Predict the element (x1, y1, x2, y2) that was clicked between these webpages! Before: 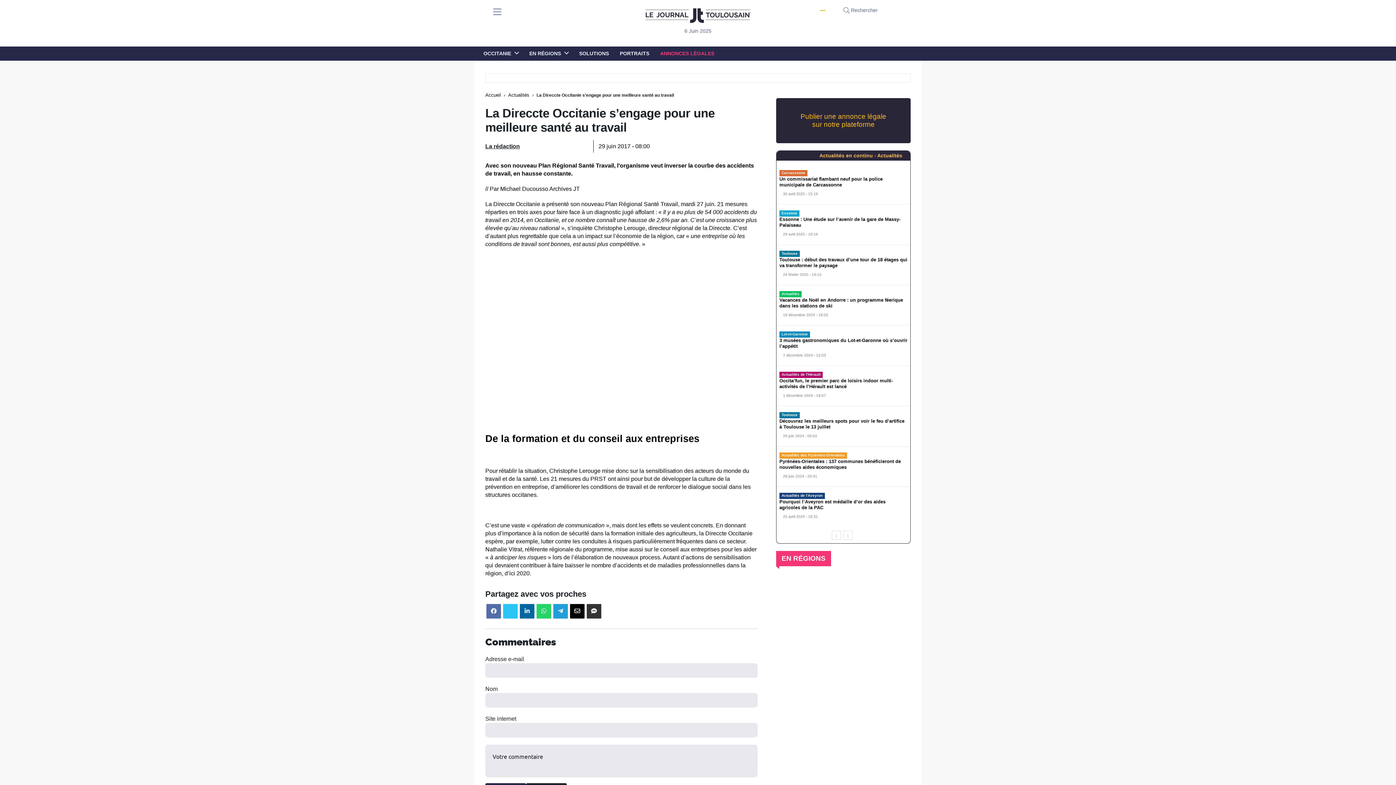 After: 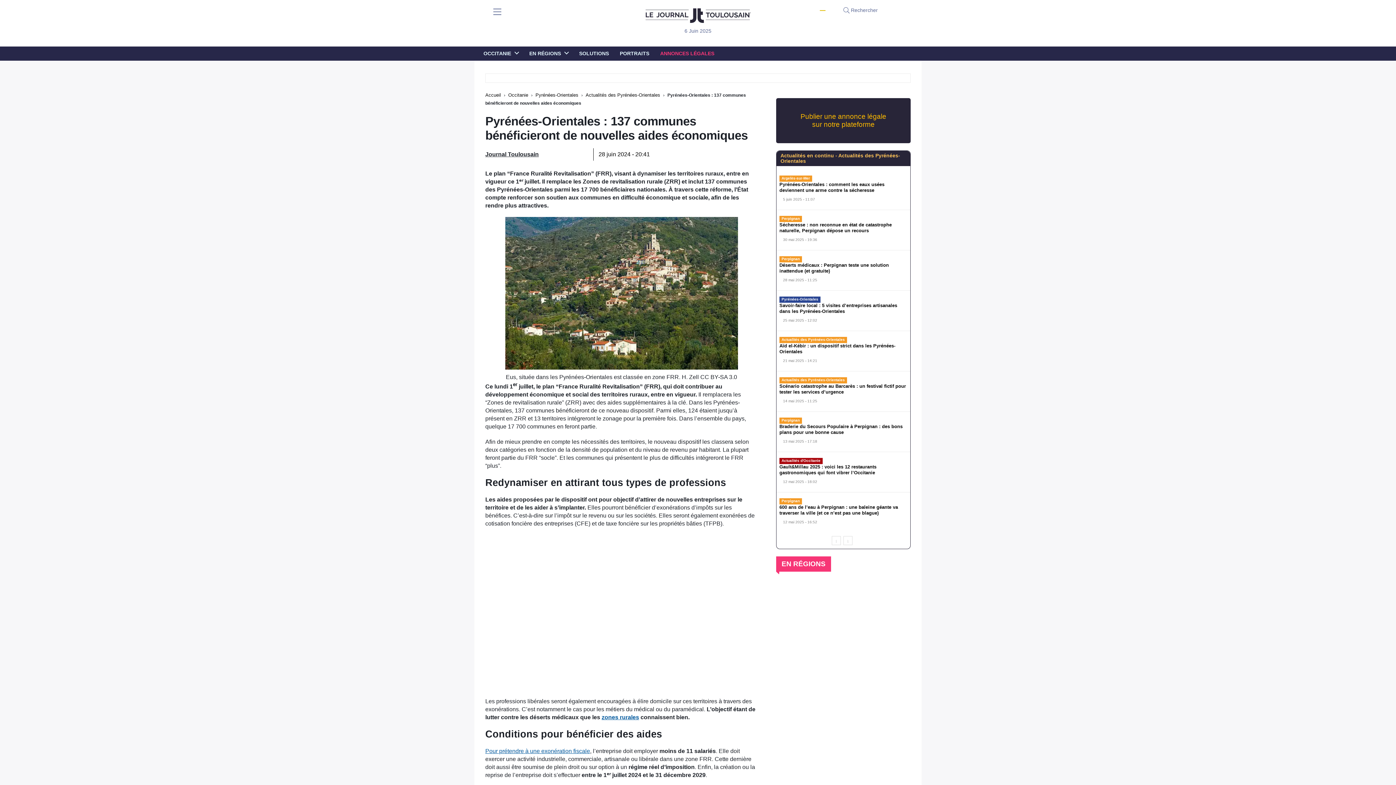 Action: label: Pyrénées-Orientales : 137 communes bénéficieront de nouvelles aides économiques bbox: (779, 458, 901, 470)